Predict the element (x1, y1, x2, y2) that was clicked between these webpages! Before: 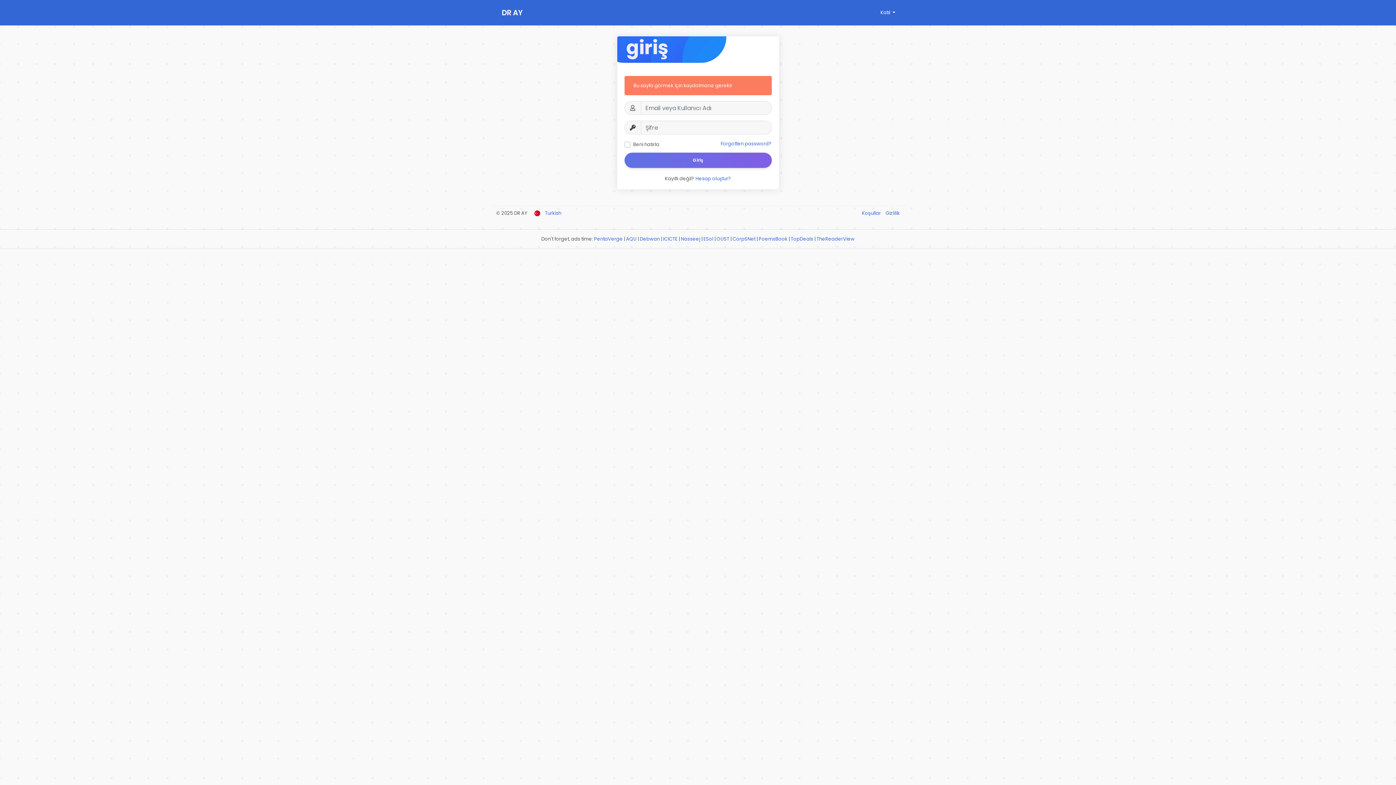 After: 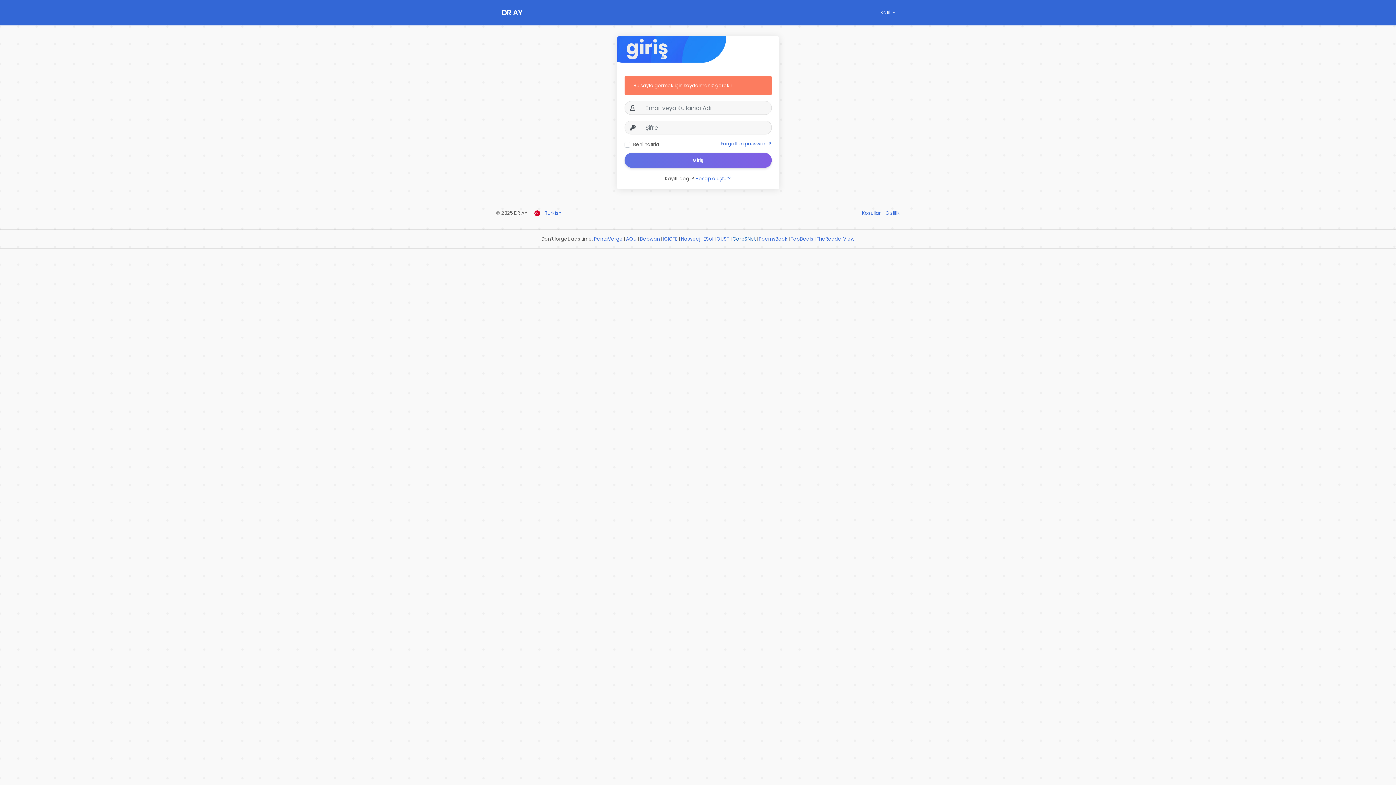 Action: bbox: (732, 235, 755, 242) label: CorpSNet